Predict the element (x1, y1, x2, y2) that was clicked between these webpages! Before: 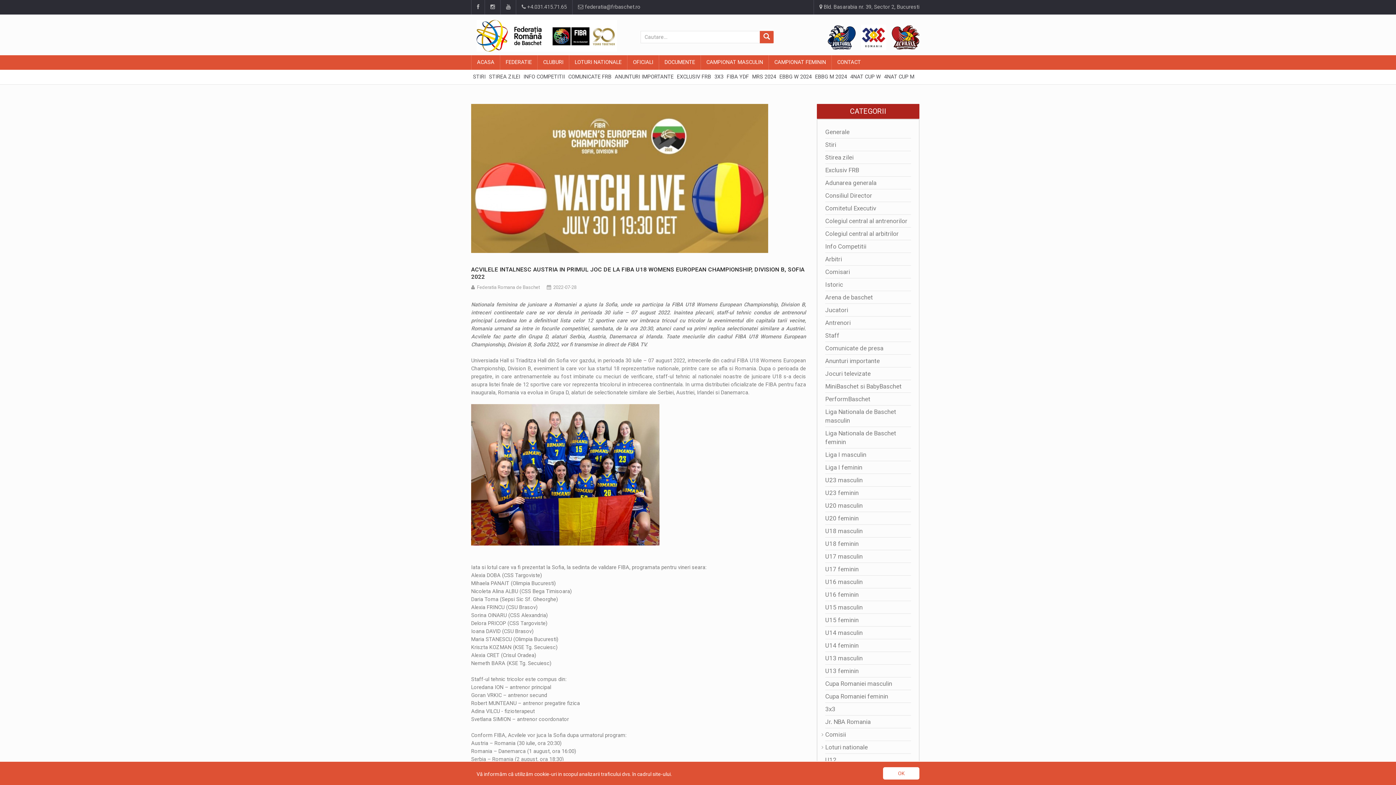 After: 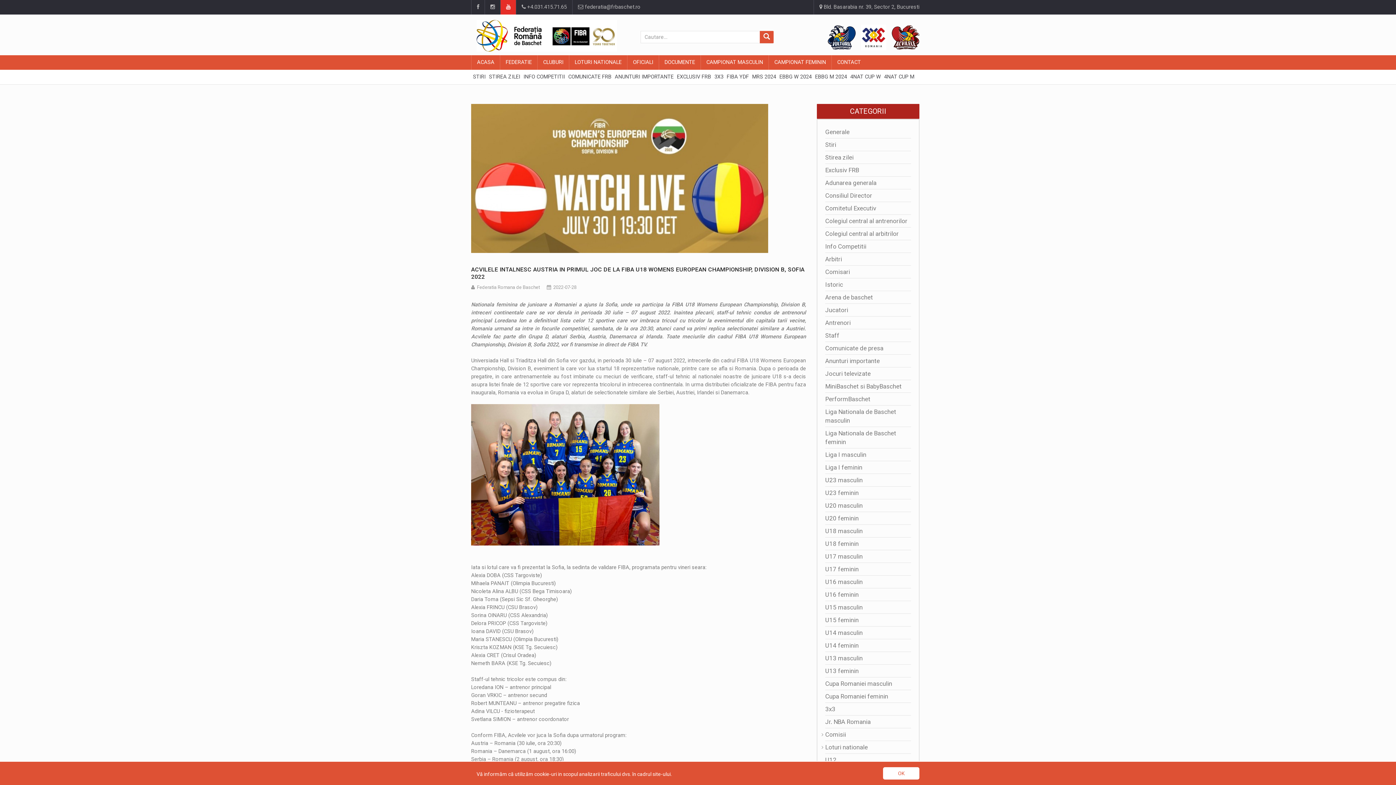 Action: bbox: (500, 0, 516, 14)